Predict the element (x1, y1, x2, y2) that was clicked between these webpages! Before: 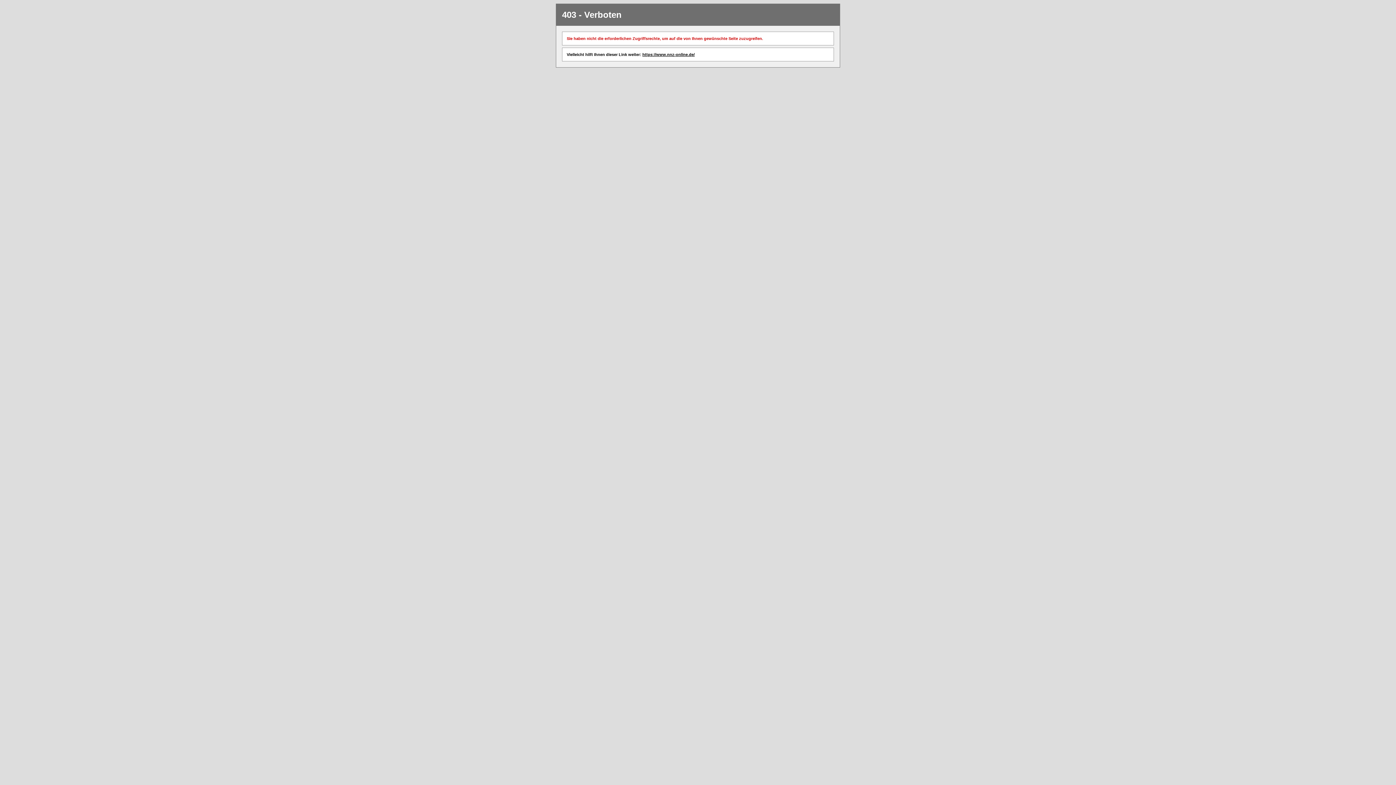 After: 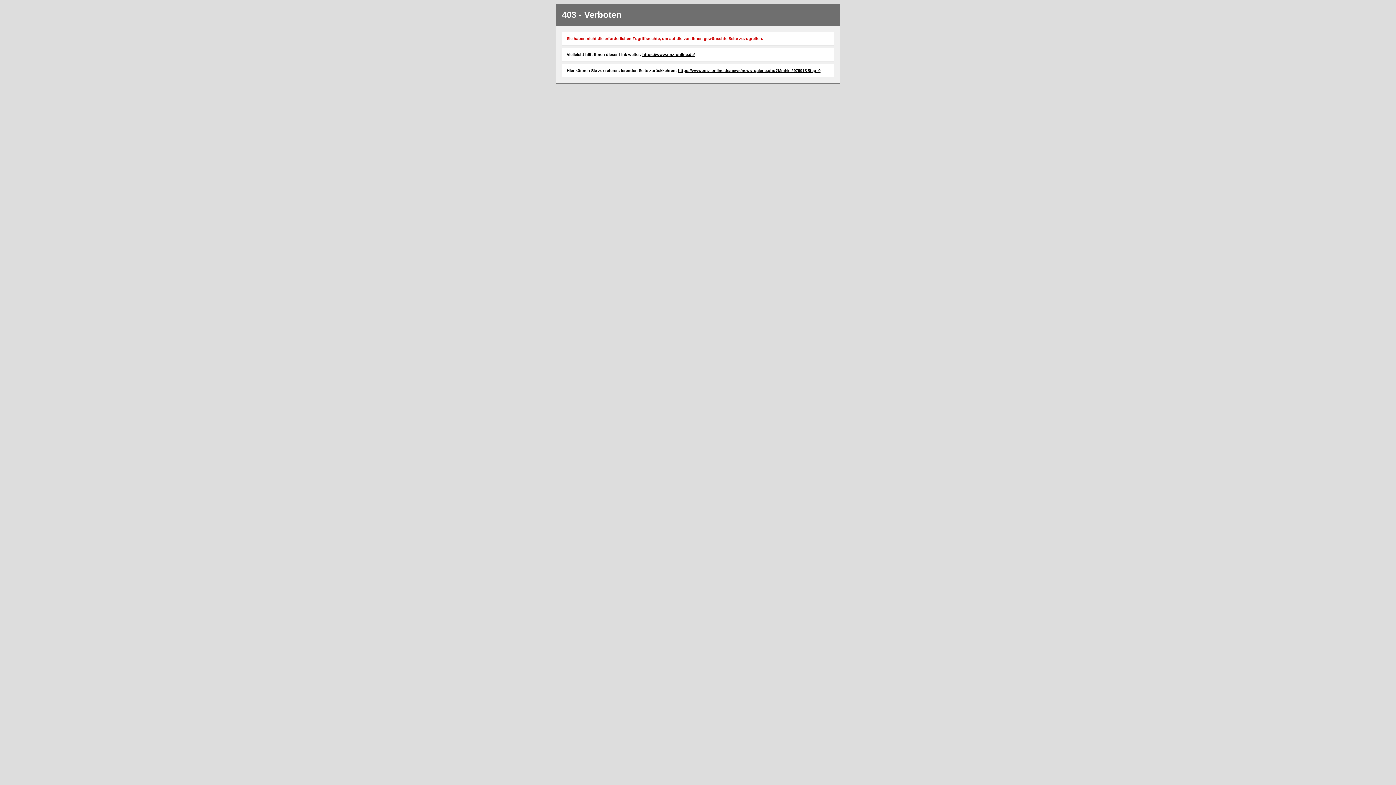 Action: label: https://www.nnz-online.de/ bbox: (642, 52, 694, 56)